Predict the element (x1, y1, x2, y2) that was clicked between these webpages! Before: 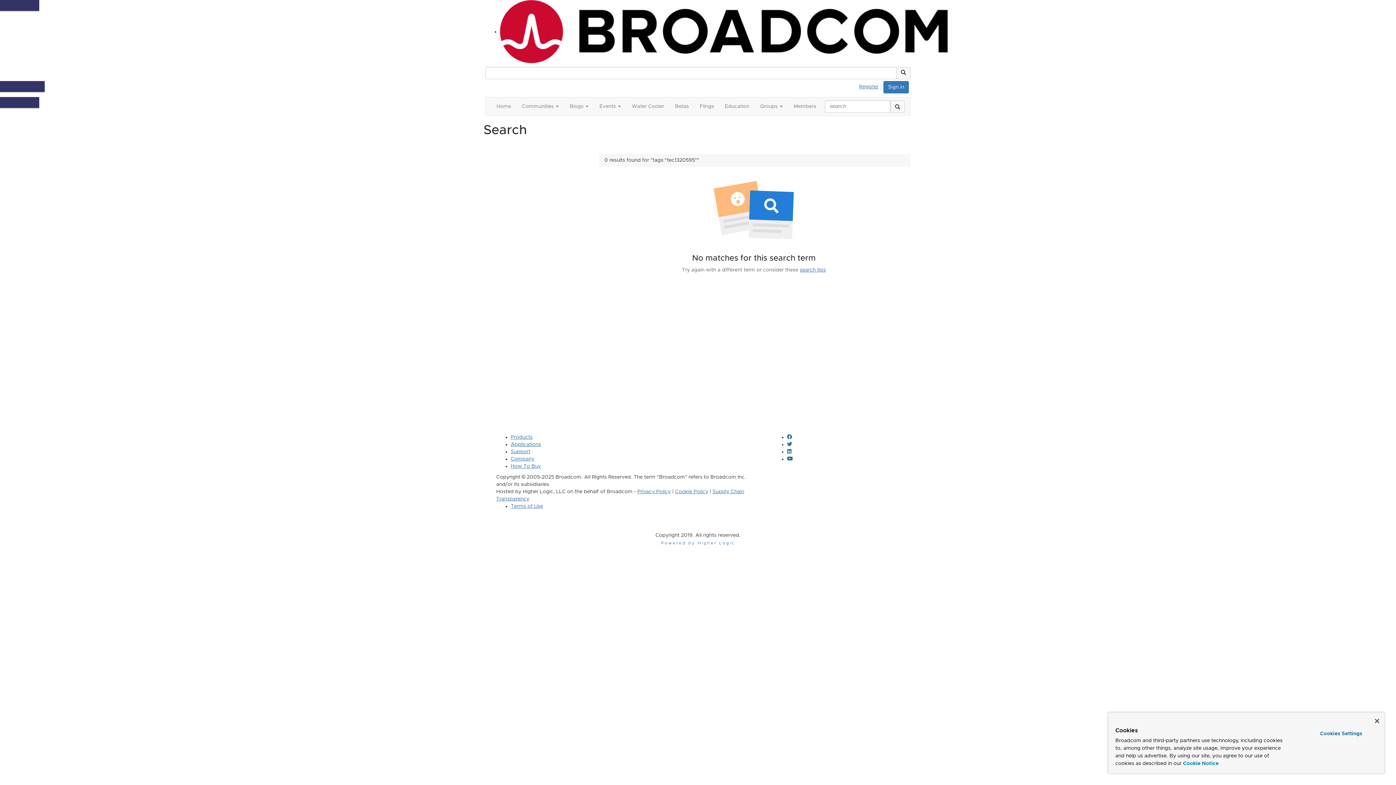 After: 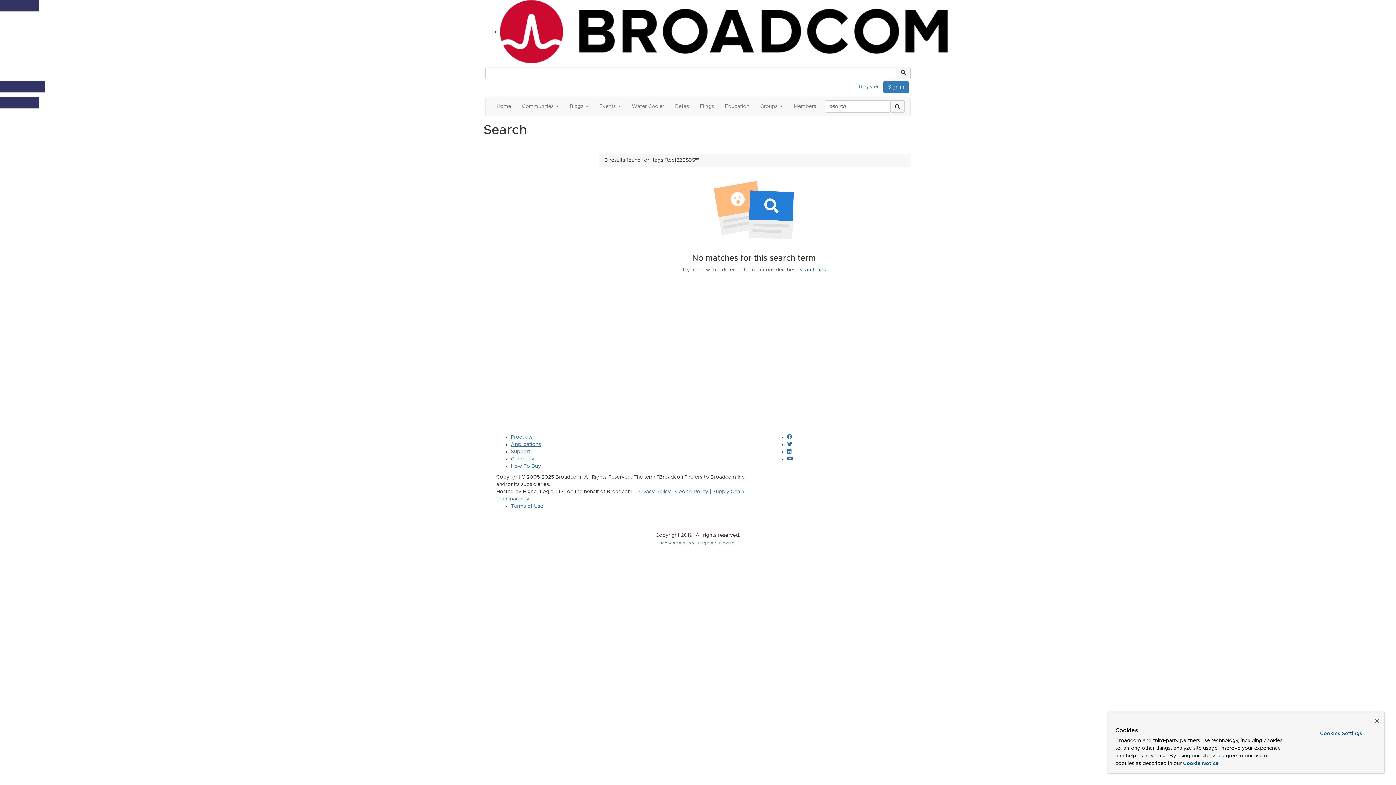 Action: bbox: (799, 267, 826, 272) label: search tips